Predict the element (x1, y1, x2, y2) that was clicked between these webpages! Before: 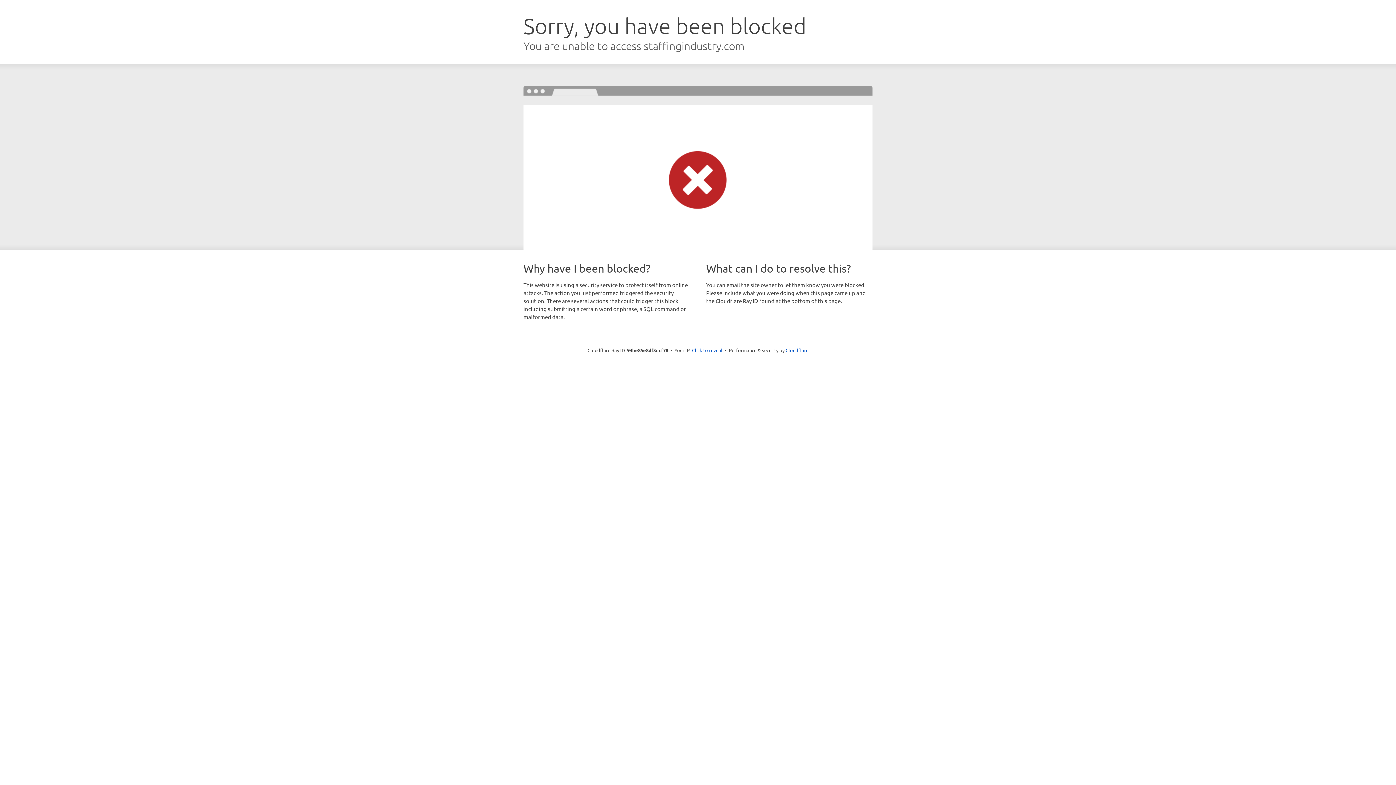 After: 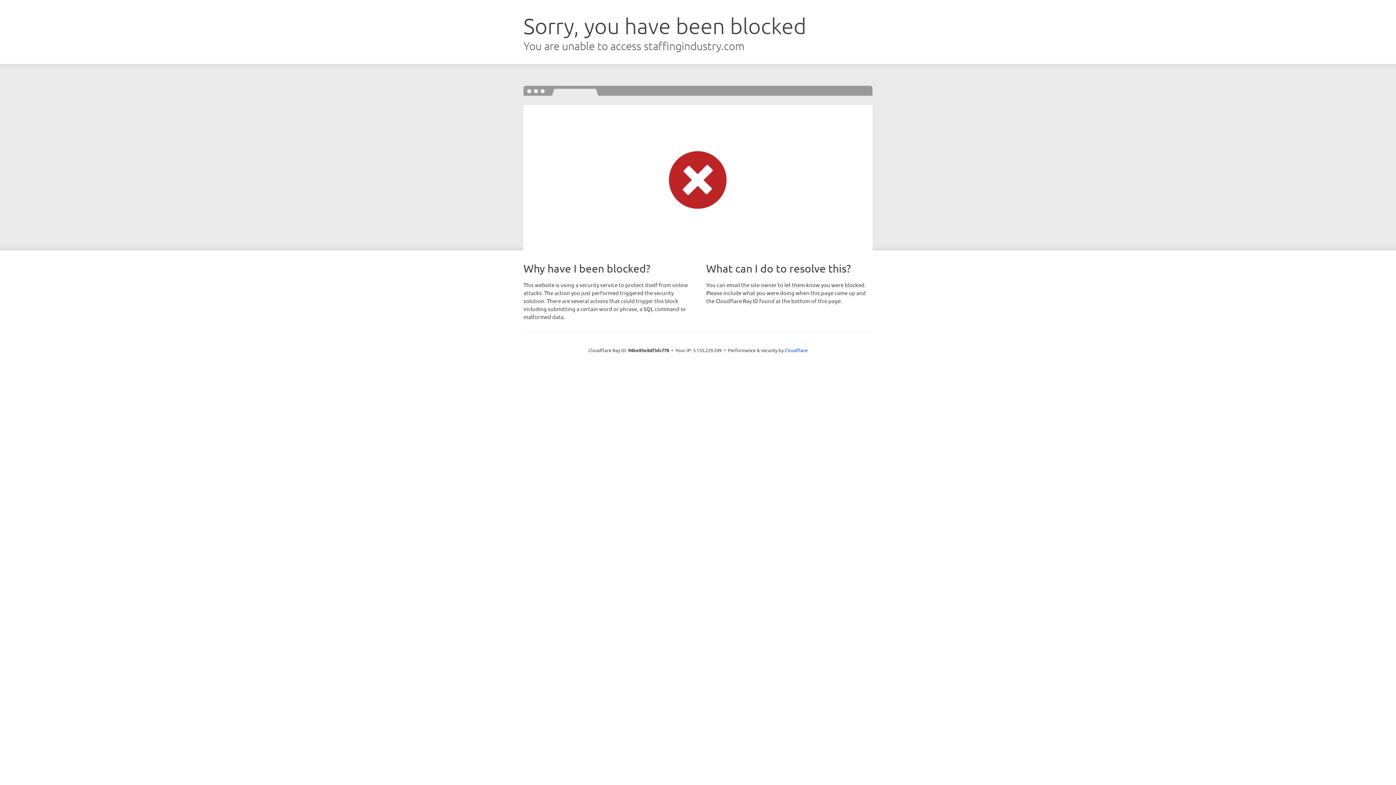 Action: bbox: (692, 346, 722, 353) label: Click to reveal